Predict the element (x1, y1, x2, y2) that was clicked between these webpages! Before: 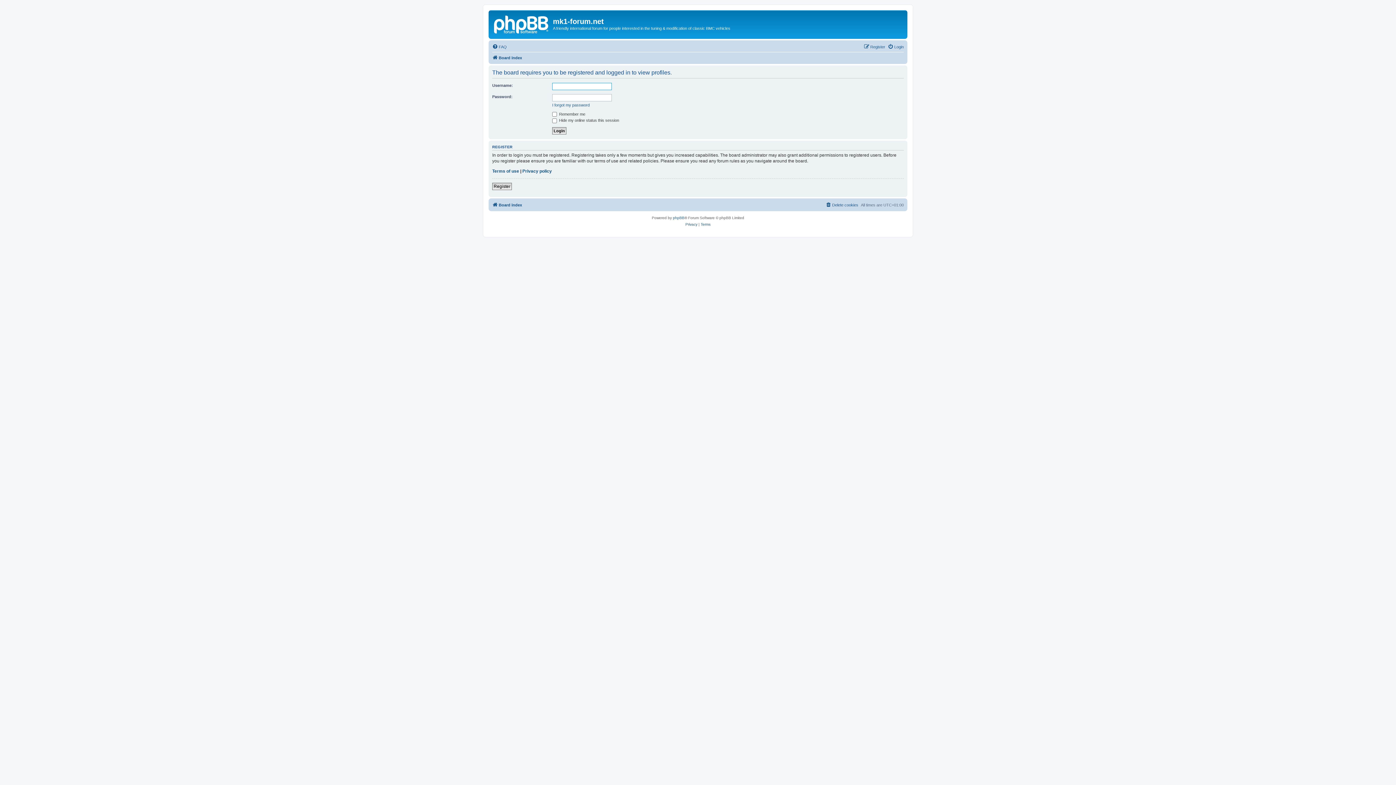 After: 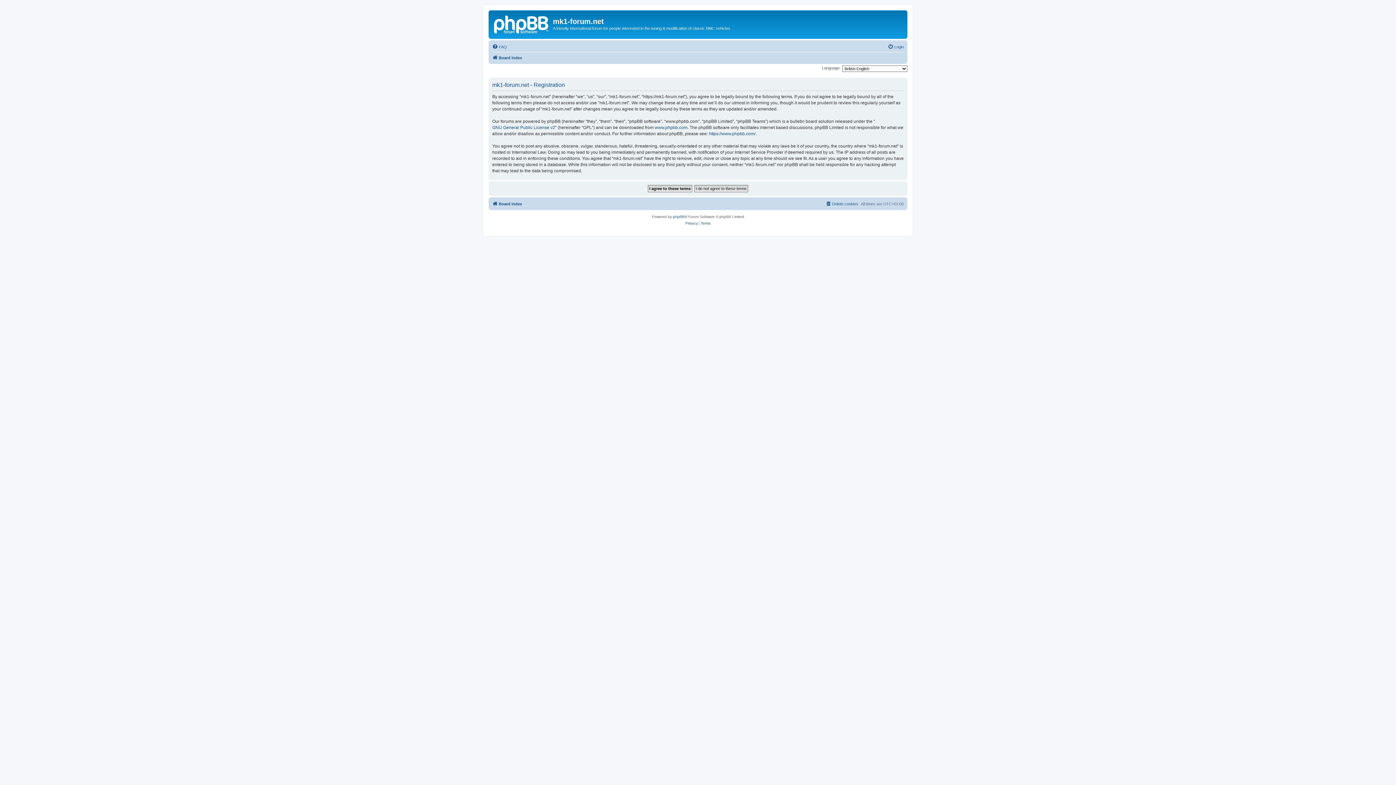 Action: bbox: (492, 182, 512, 190) label: Register